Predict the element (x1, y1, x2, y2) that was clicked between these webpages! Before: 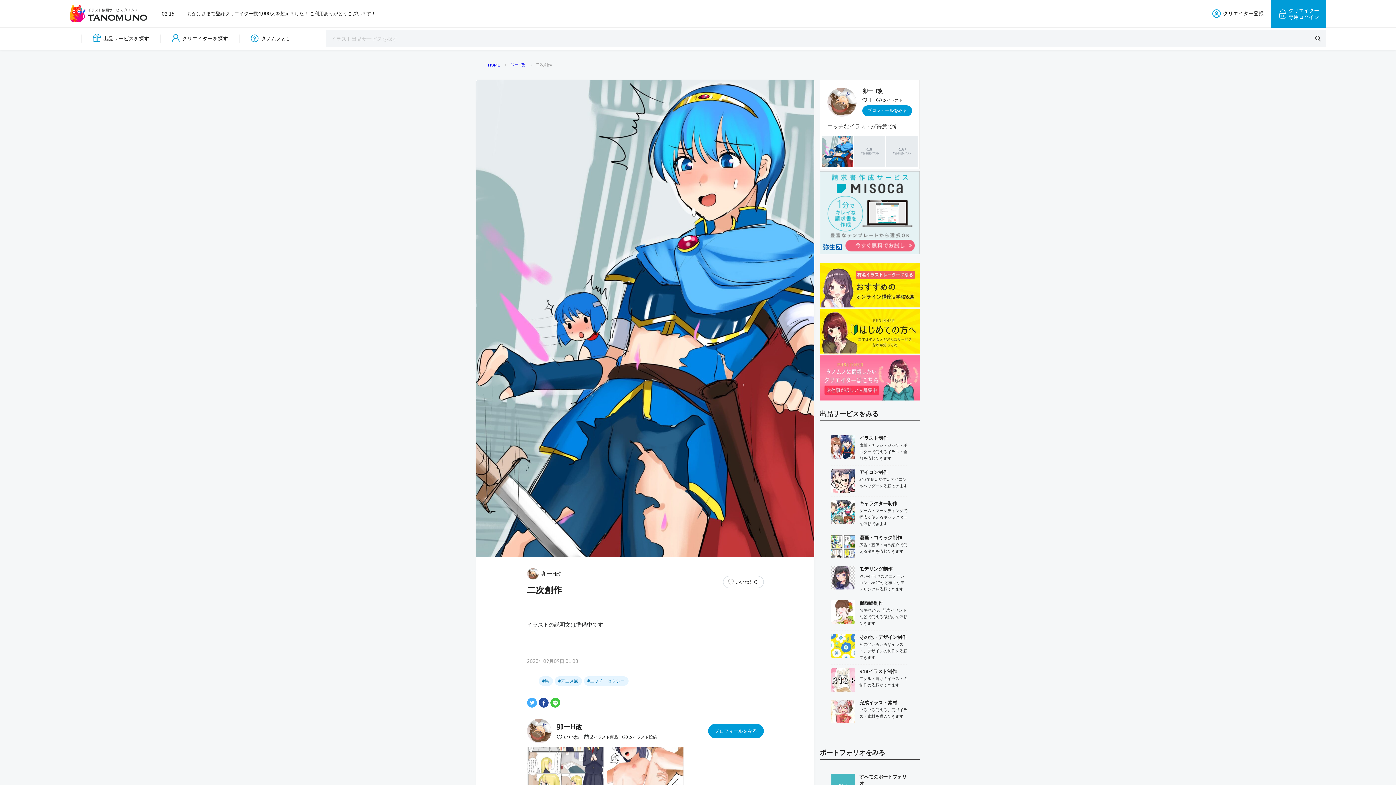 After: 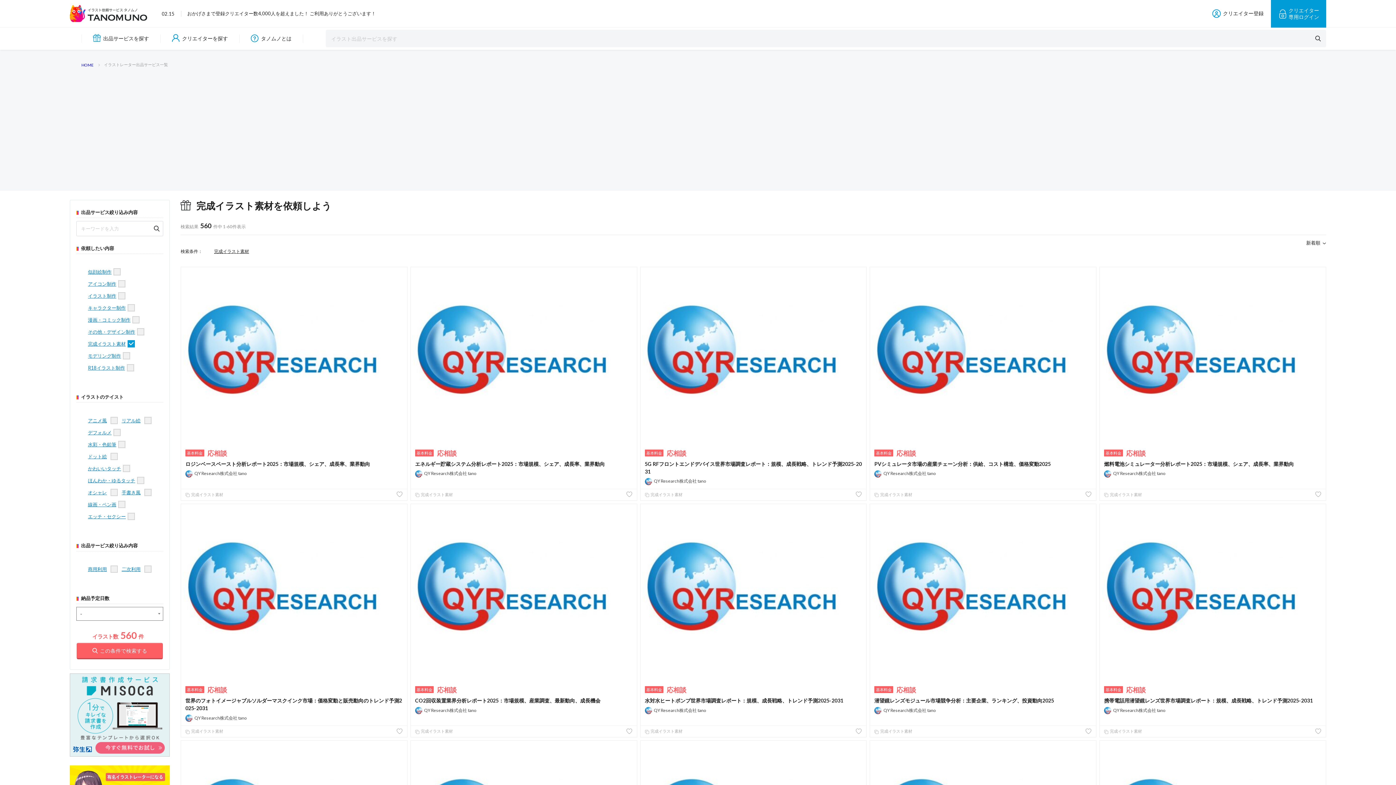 Action: label: 完成イラスト素材

いろいろ使える、完成イラスト素材を購入できます bbox: (831, 699, 908, 723)